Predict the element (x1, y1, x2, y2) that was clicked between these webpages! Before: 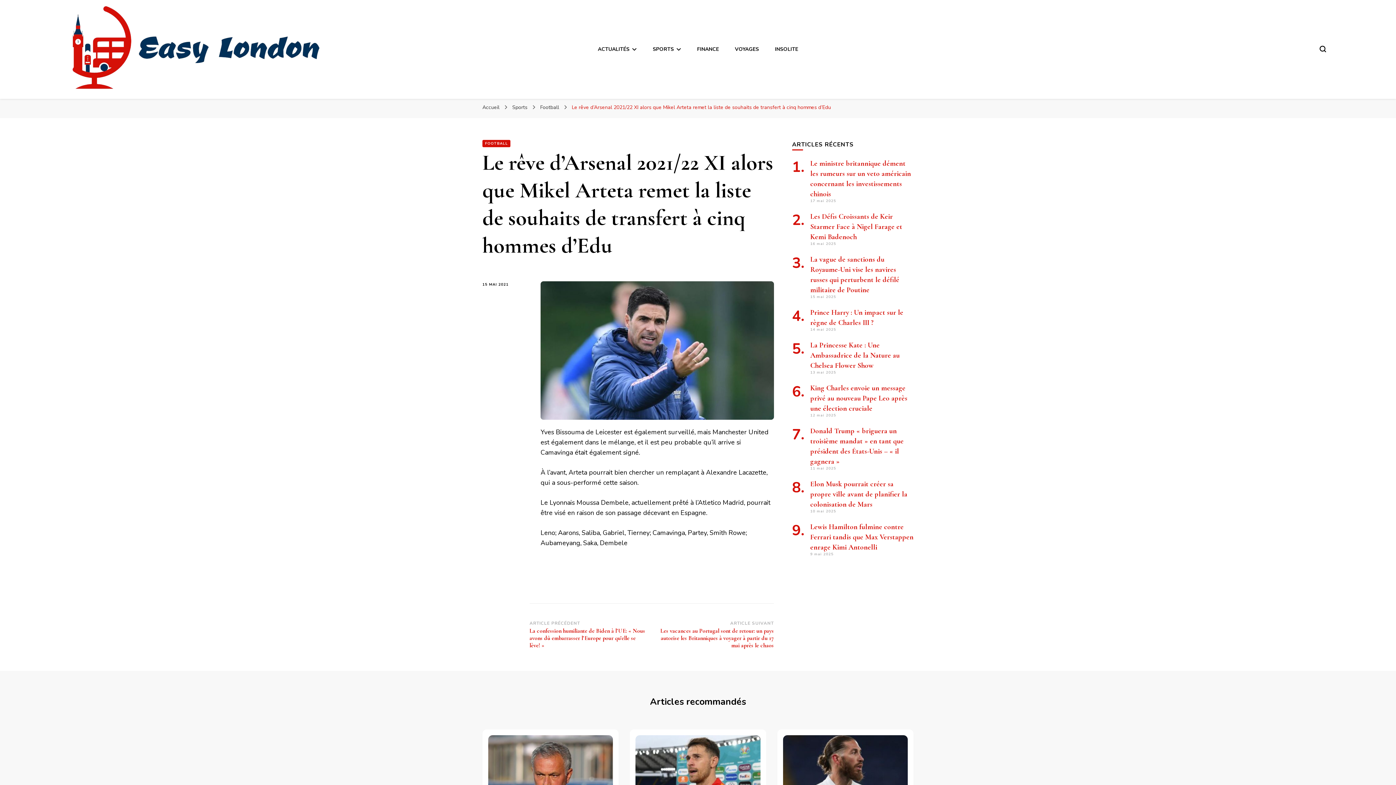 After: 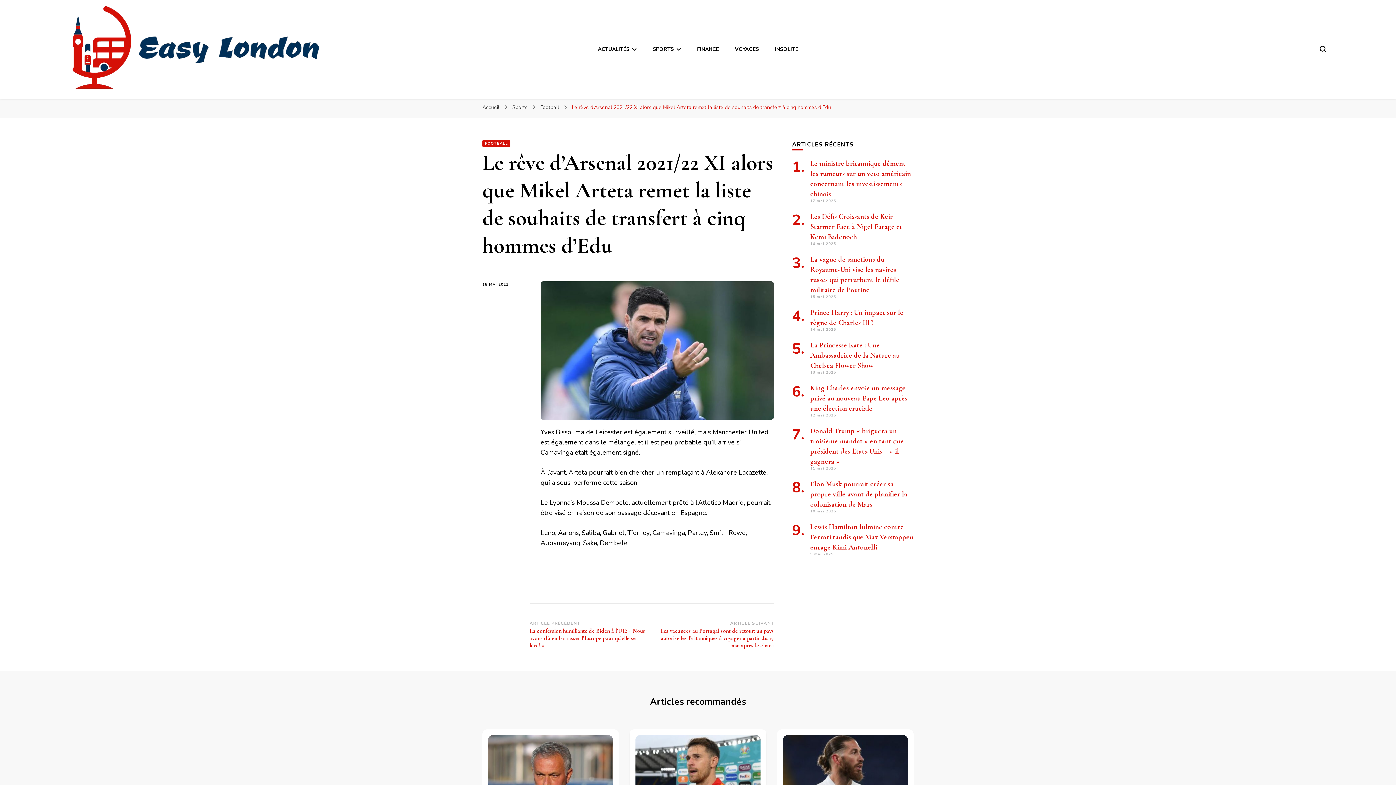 Action: label: 15 MAI 2021 bbox: (482, 281, 529, 288)